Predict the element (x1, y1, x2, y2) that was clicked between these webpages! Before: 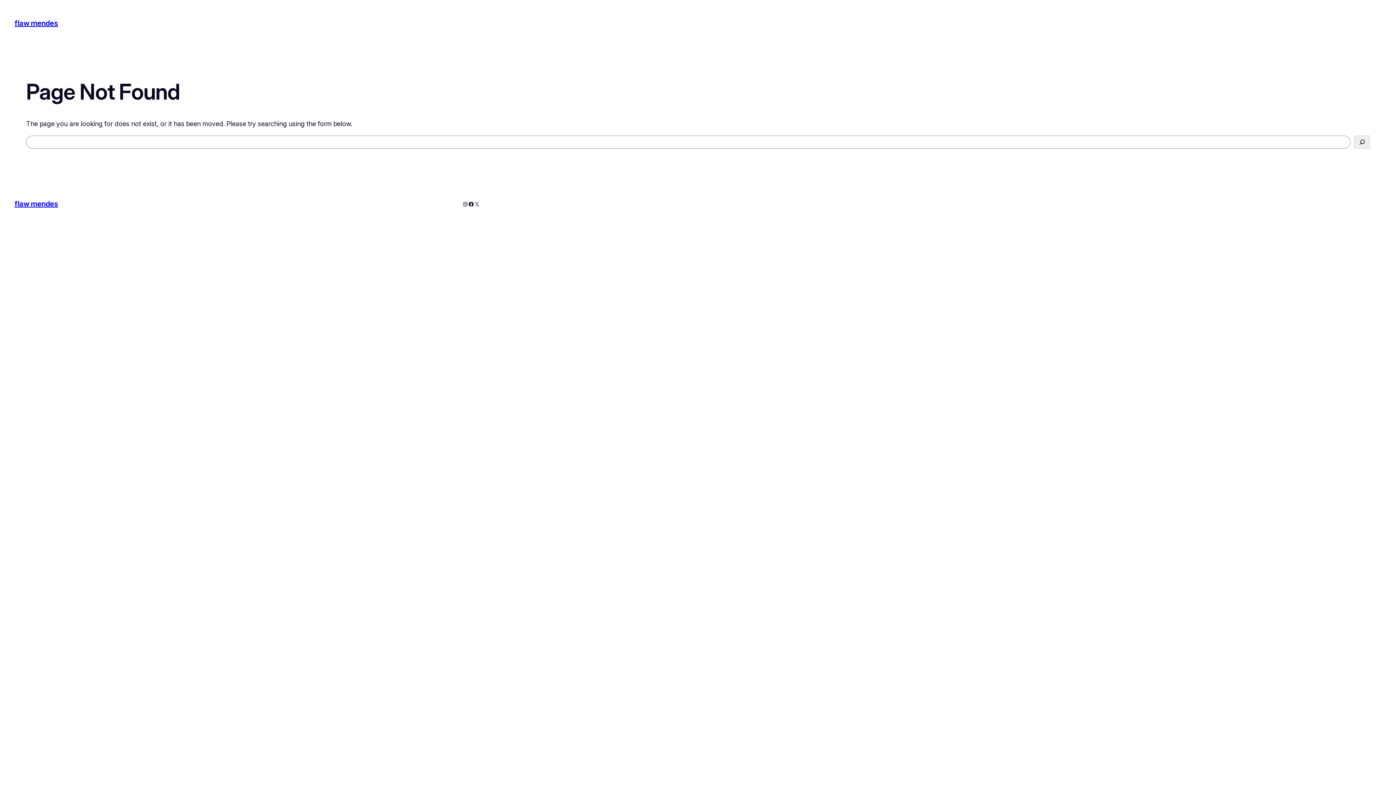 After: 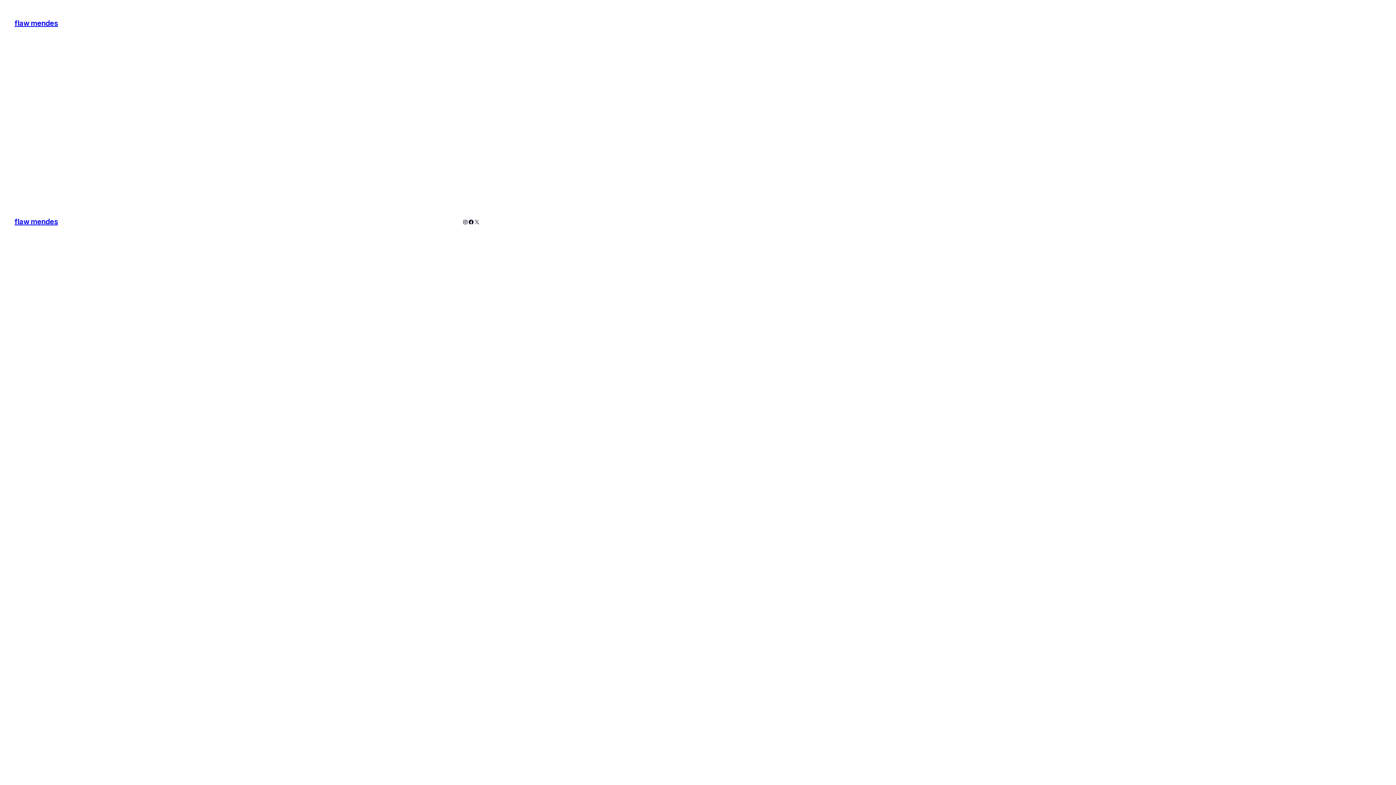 Action: bbox: (14, 199, 58, 208) label: flaw mendes